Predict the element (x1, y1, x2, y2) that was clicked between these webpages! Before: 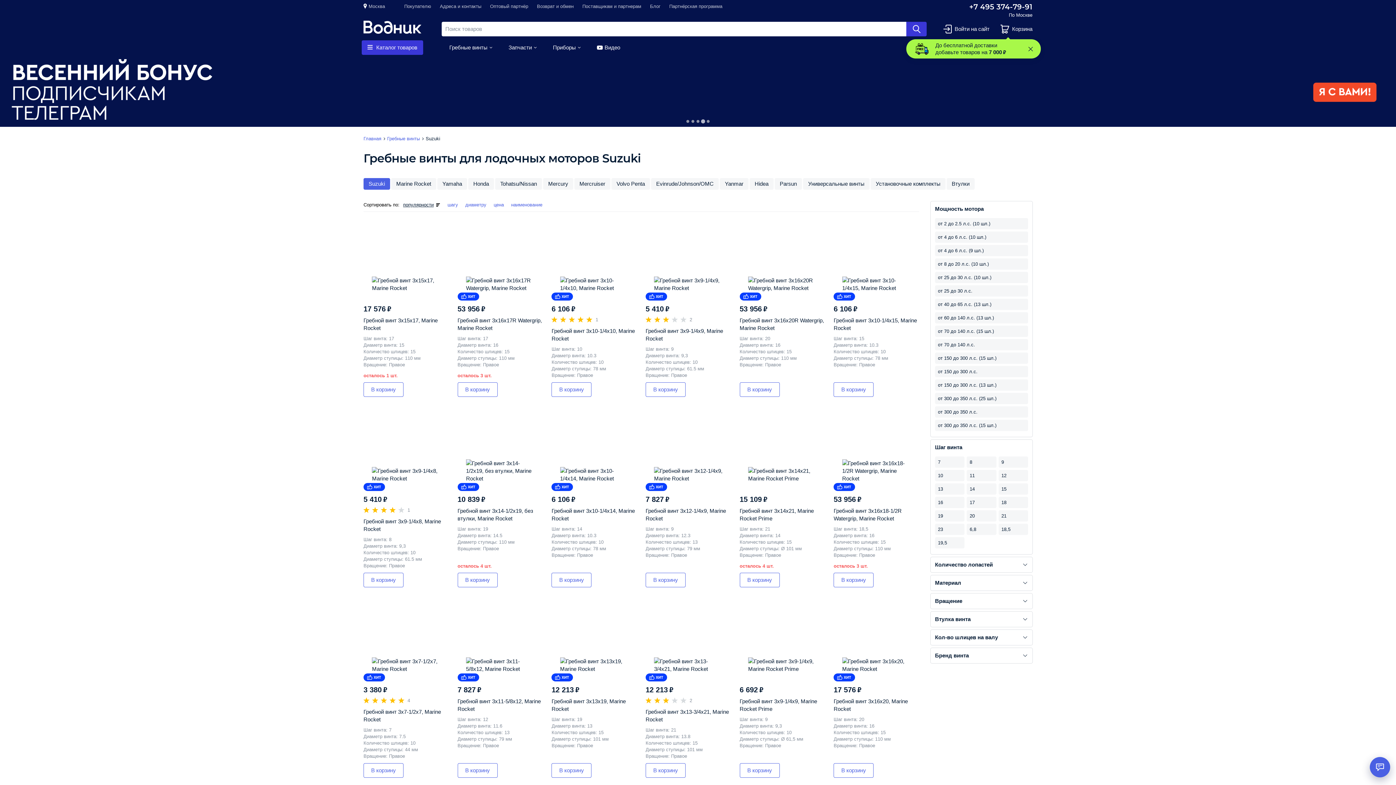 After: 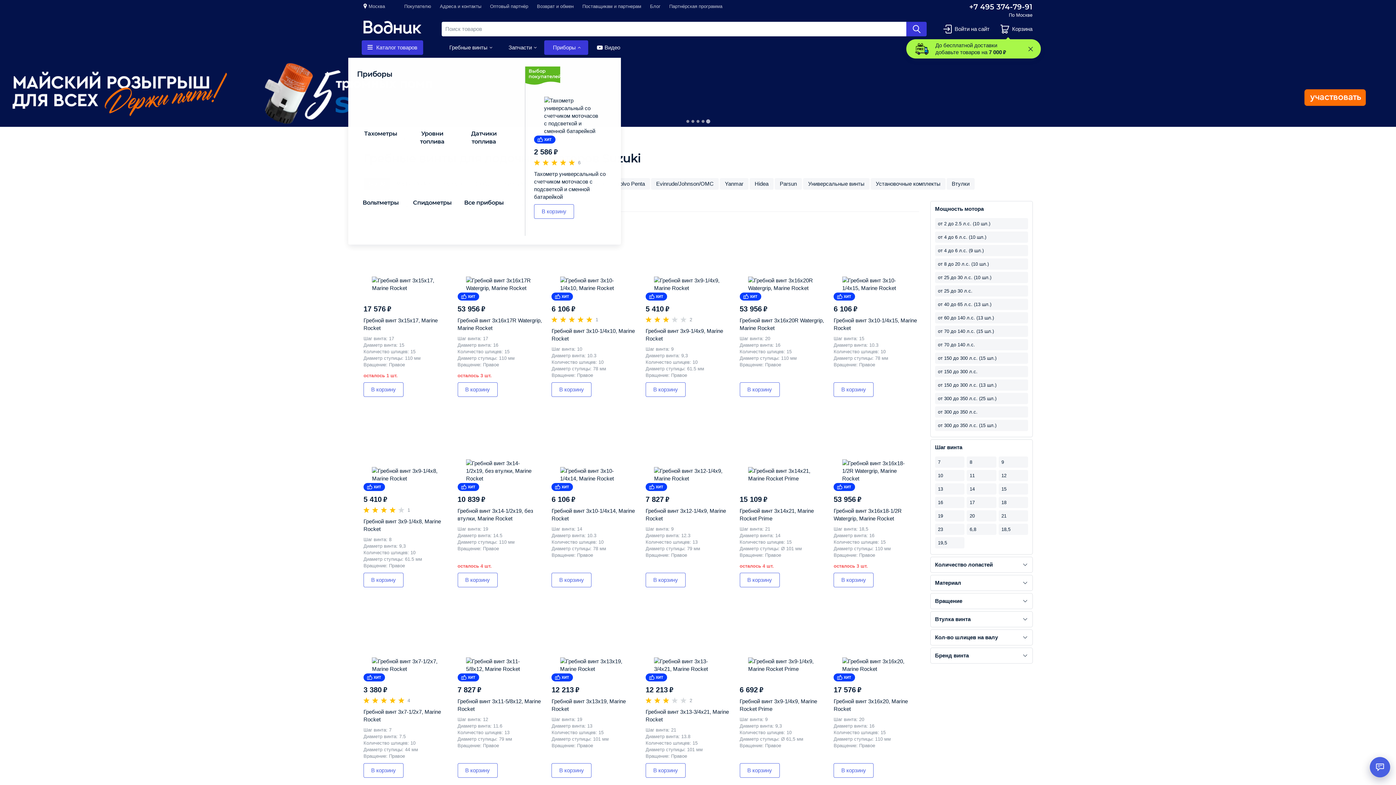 Action: bbox: (544, 40, 588, 54) label: Приборы